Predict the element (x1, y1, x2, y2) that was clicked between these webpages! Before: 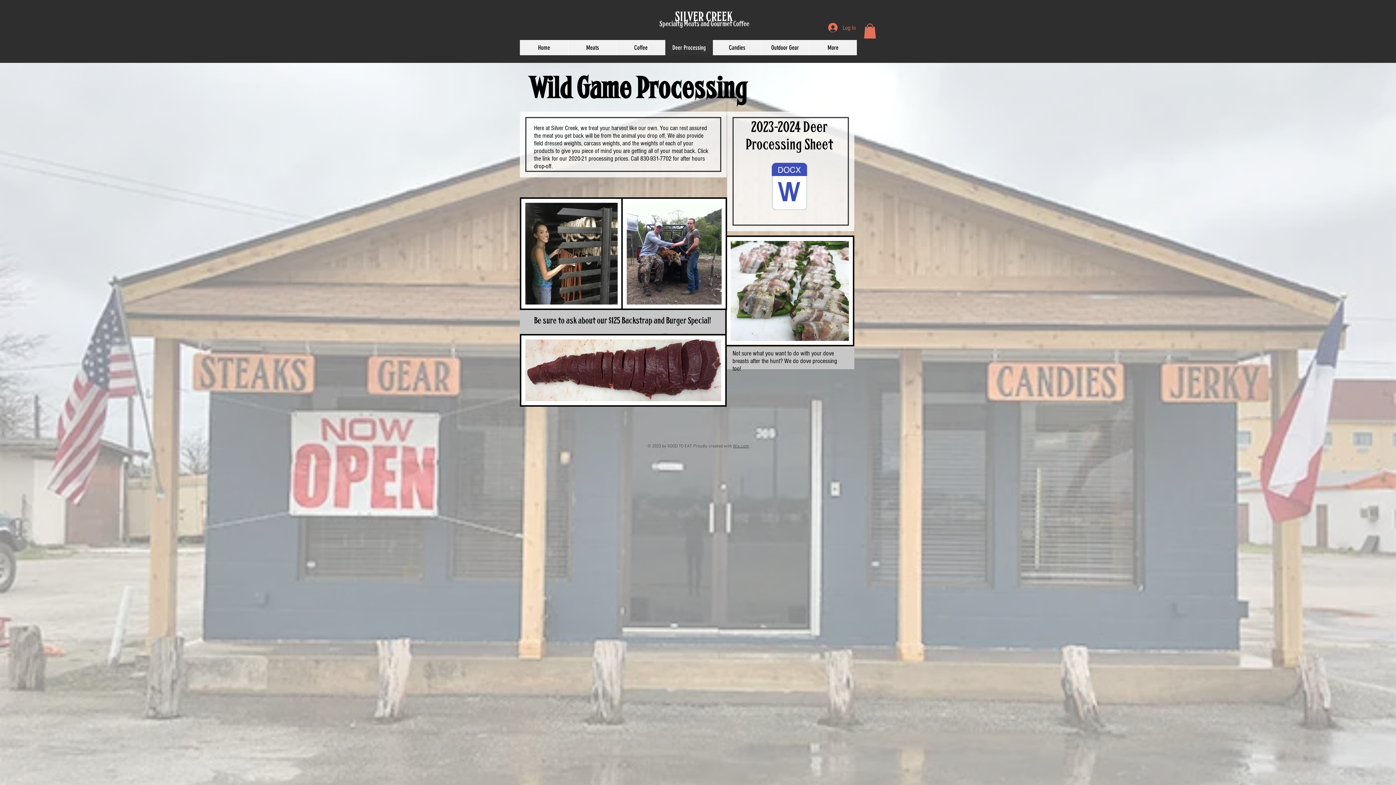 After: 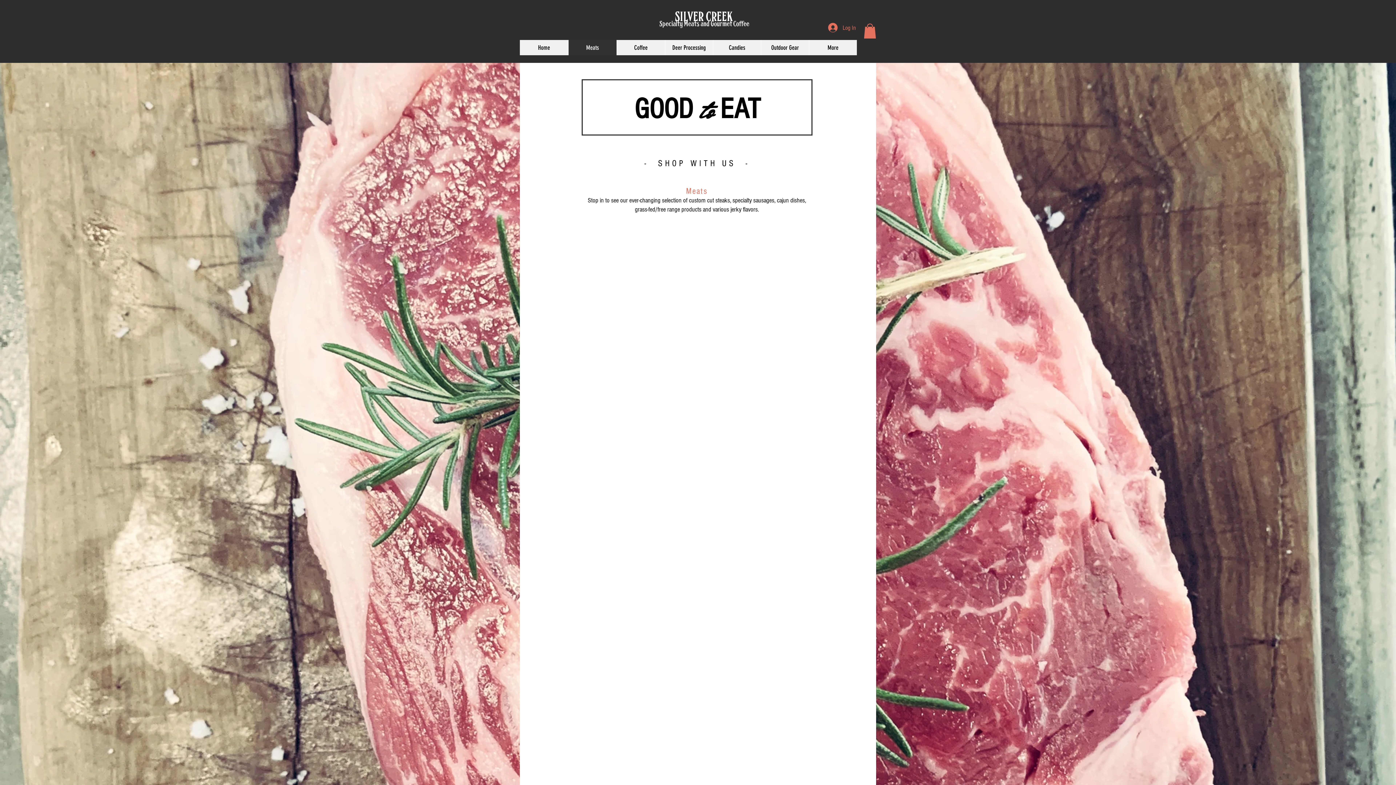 Action: label: Meats bbox: (568, 40, 616, 55)